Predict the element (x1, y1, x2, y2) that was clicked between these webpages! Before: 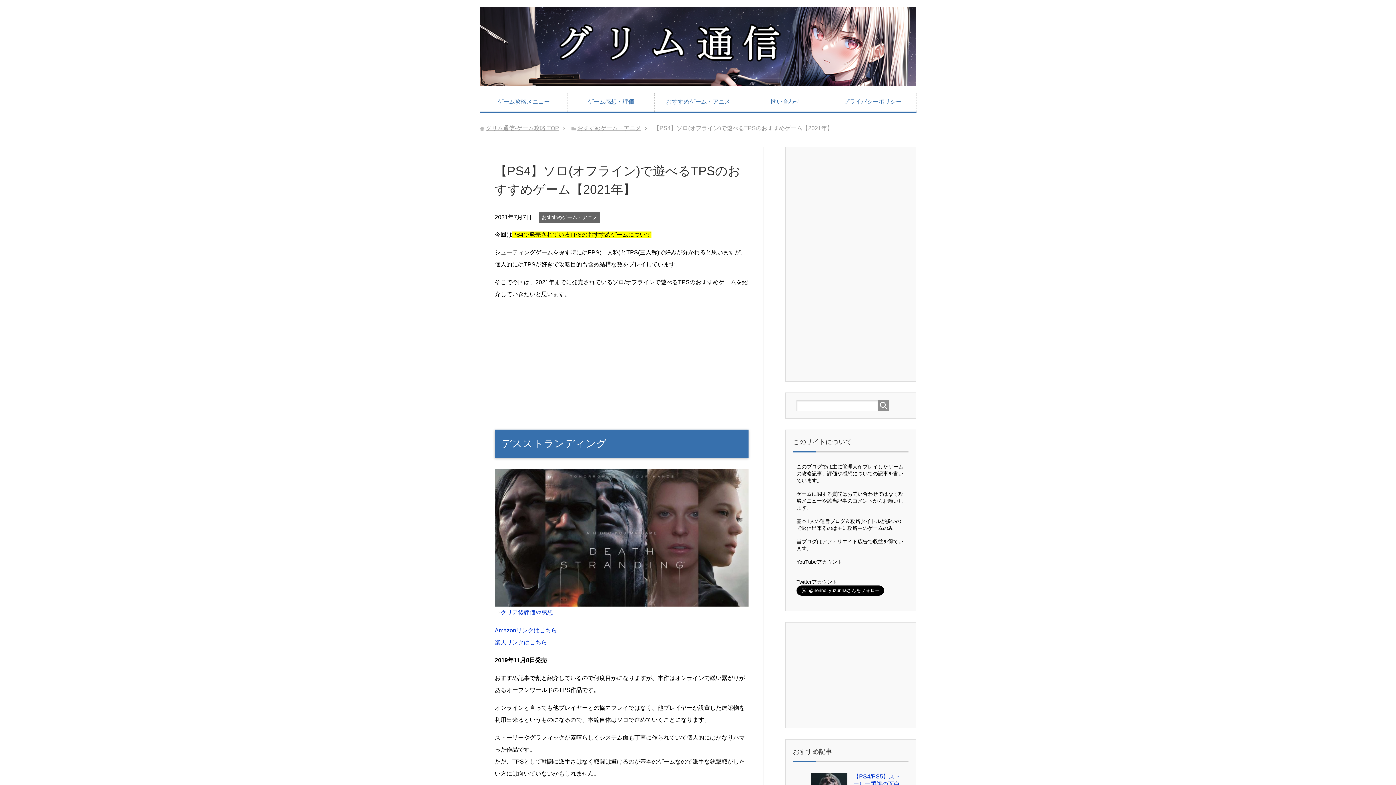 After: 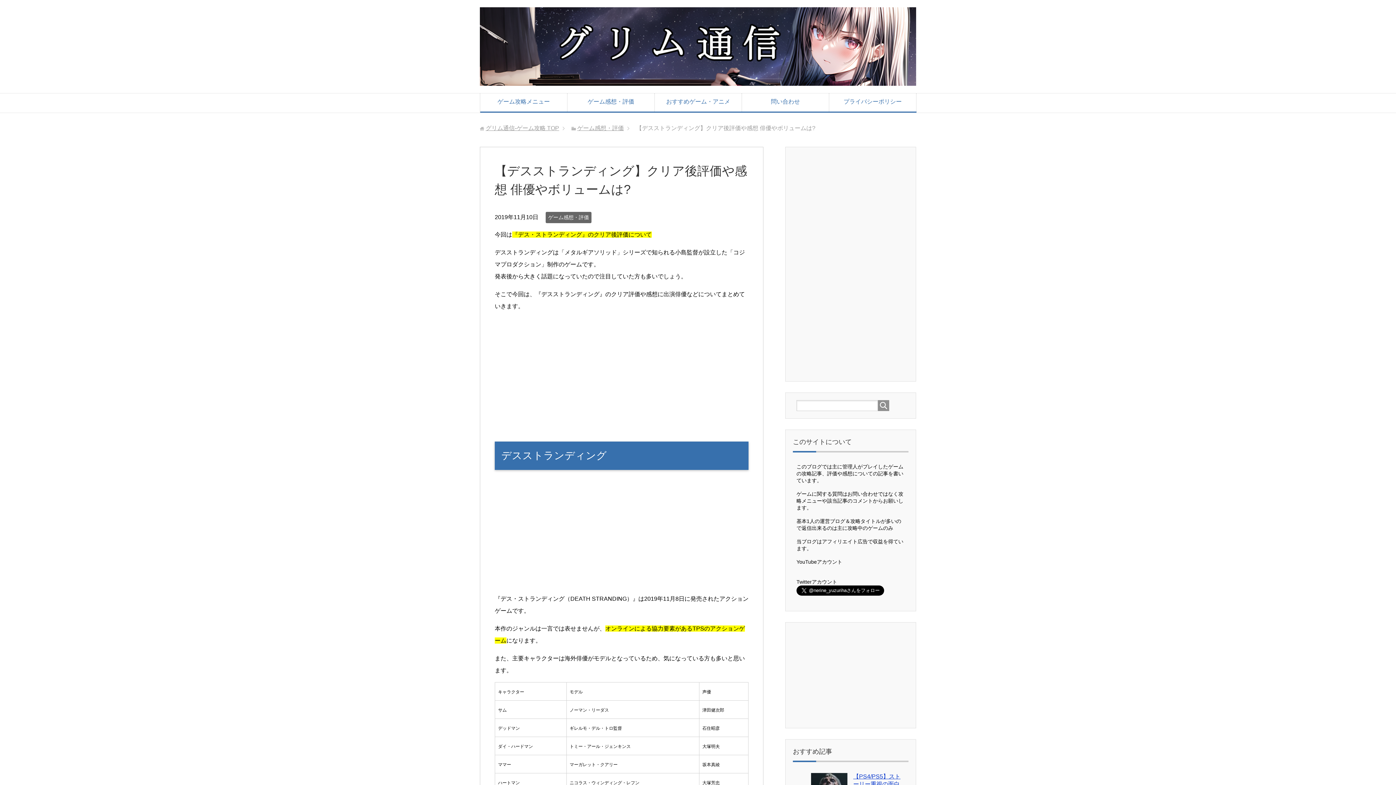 Action: label: クリア後評価や感想 bbox: (500, 609, 553, 615)